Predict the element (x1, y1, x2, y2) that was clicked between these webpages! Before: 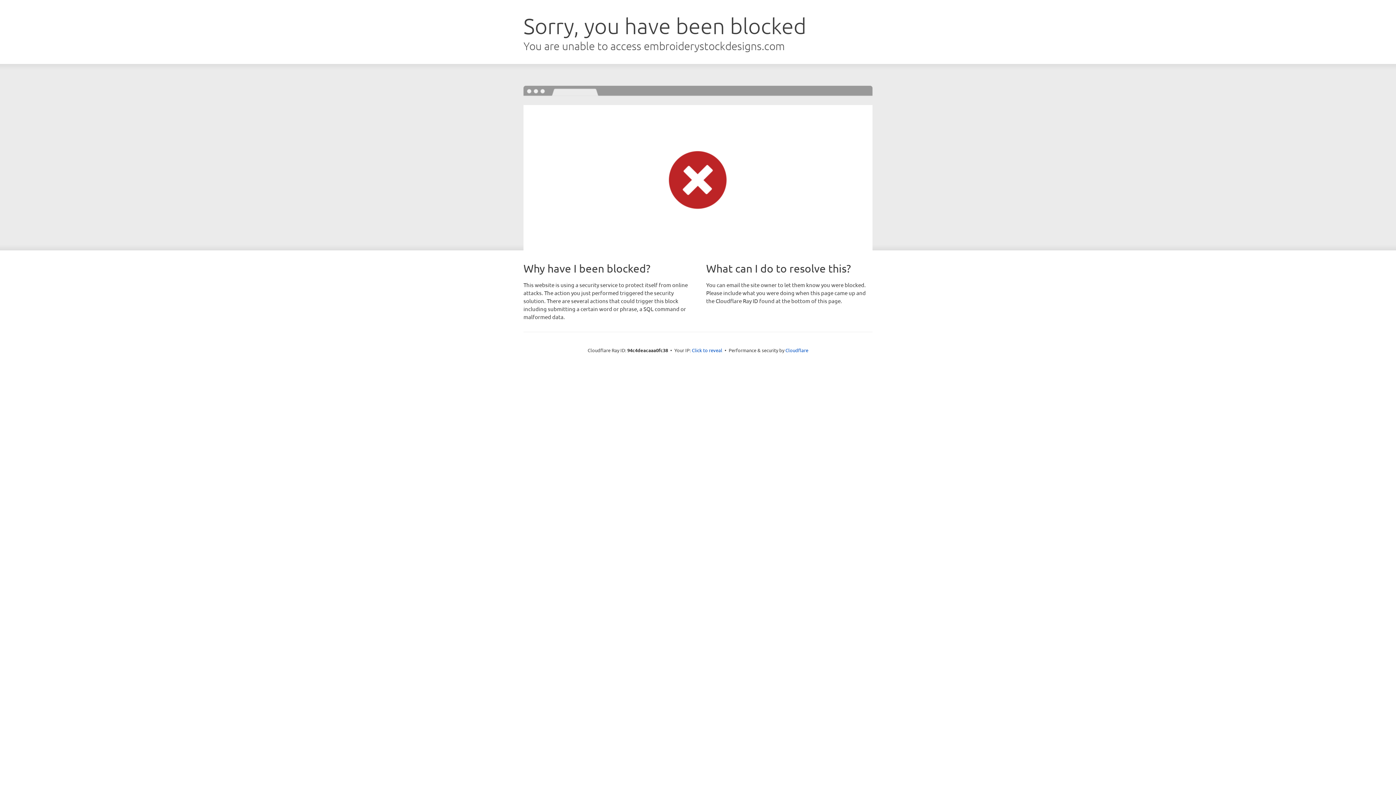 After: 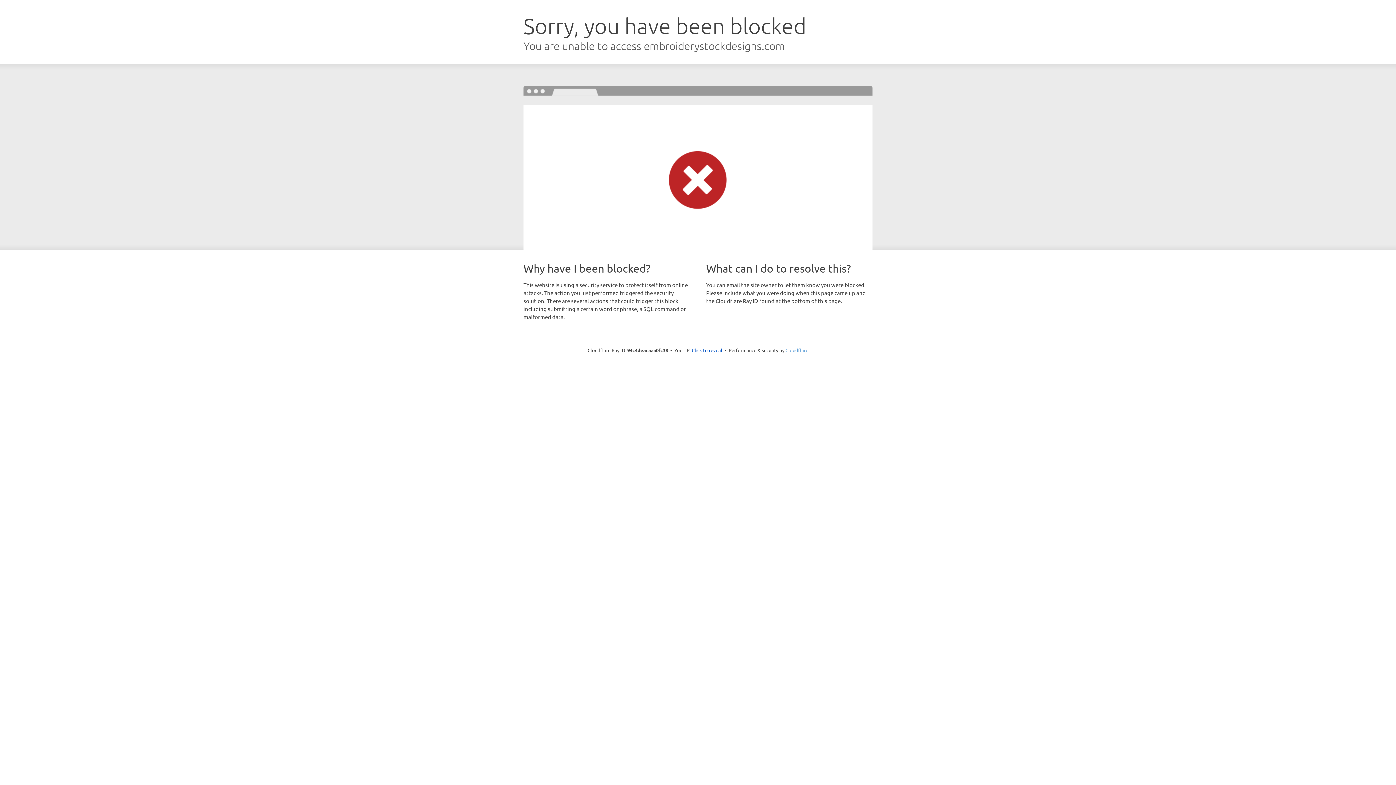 Action: bbox: (785, 347, 808, 353) label: Cloudflare